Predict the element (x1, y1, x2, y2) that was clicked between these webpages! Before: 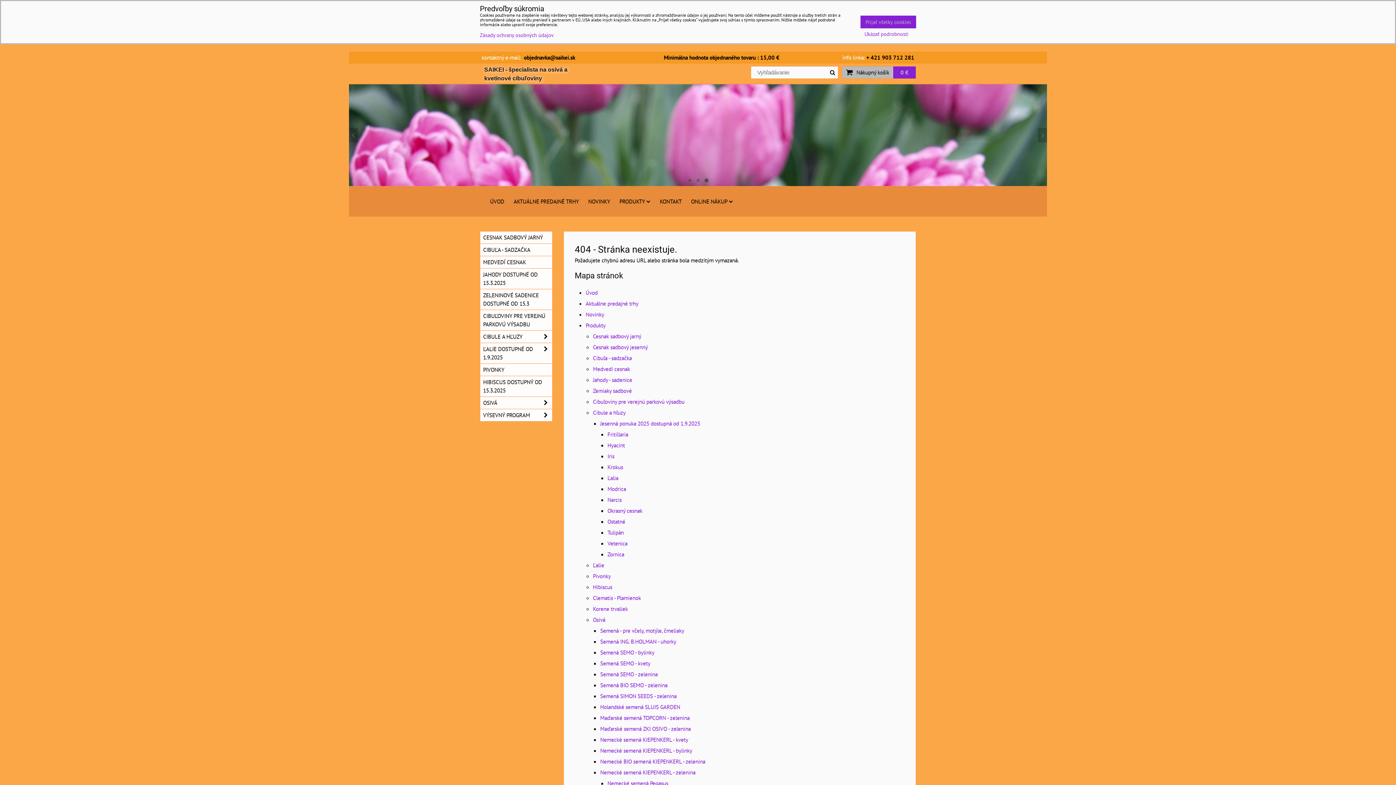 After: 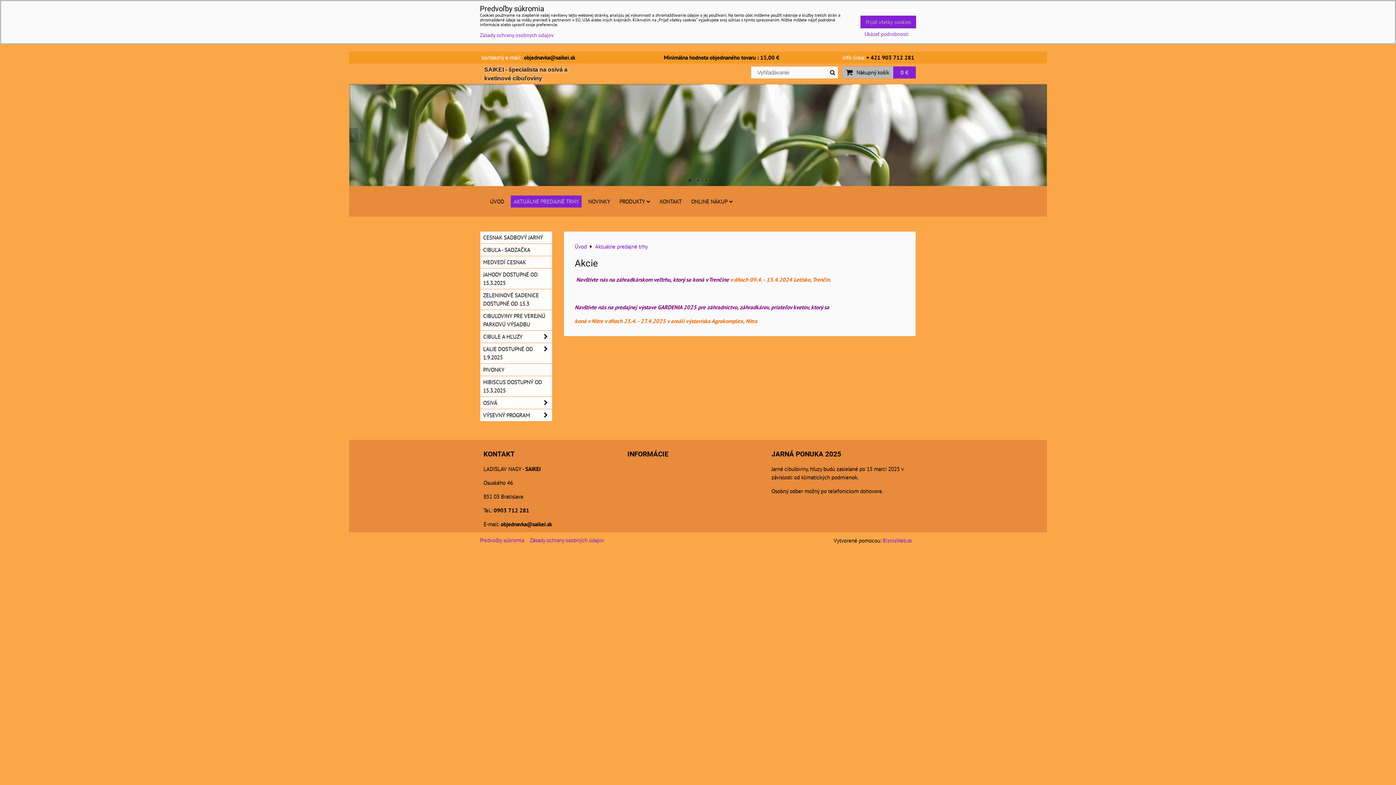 Action: bbox: (585, 300, 638, 307) label: Aktuálne predajné trhy